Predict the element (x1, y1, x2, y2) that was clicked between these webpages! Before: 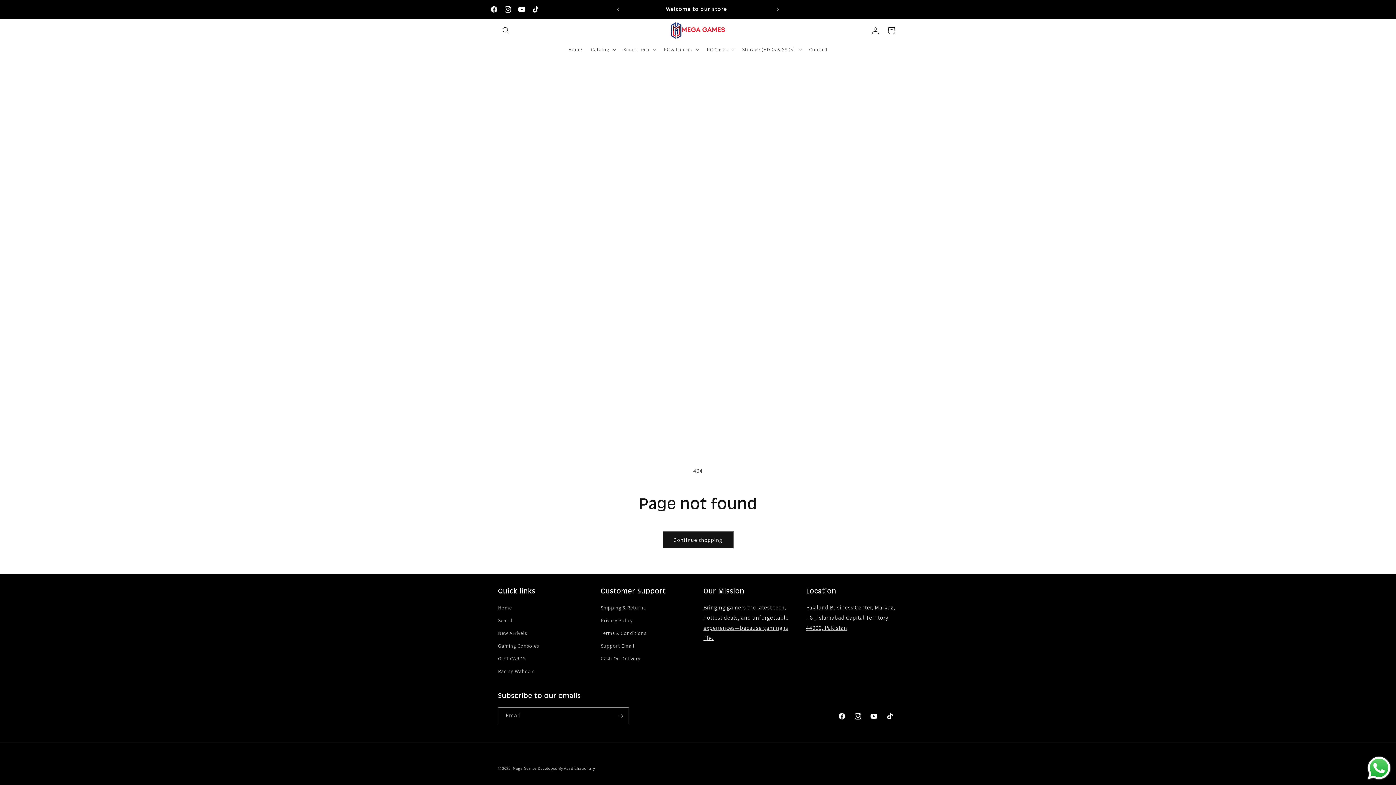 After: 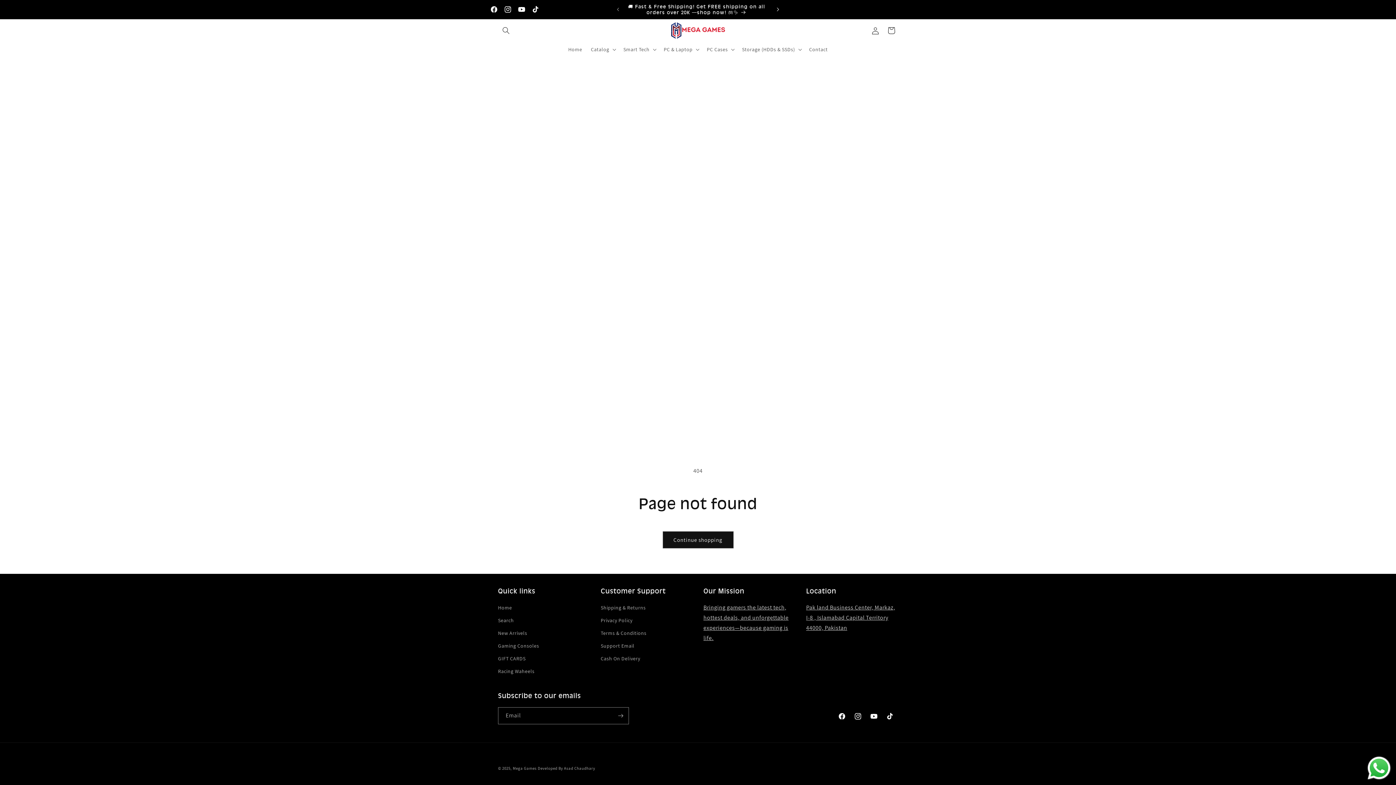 Action: label: Next announcement bbox: (770, 2, 786, 16)